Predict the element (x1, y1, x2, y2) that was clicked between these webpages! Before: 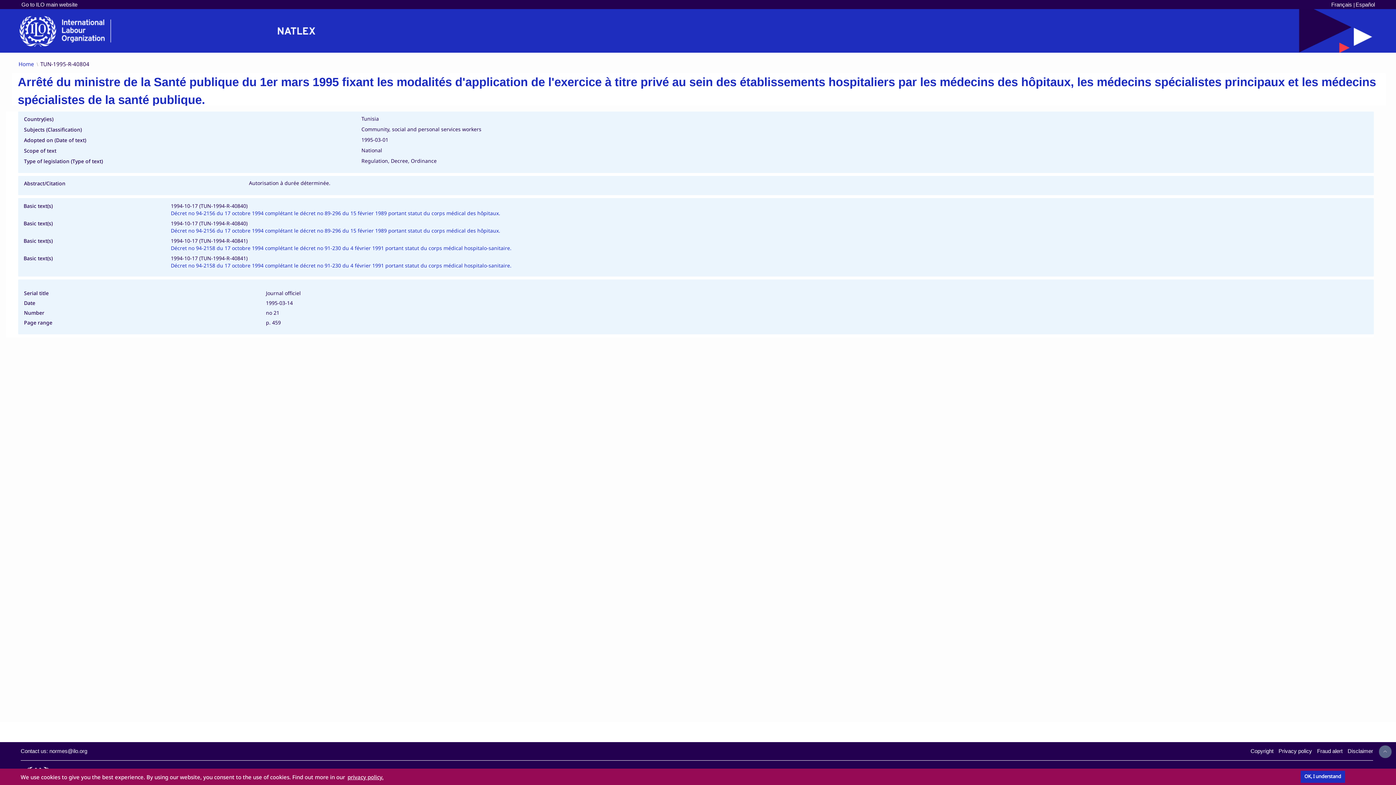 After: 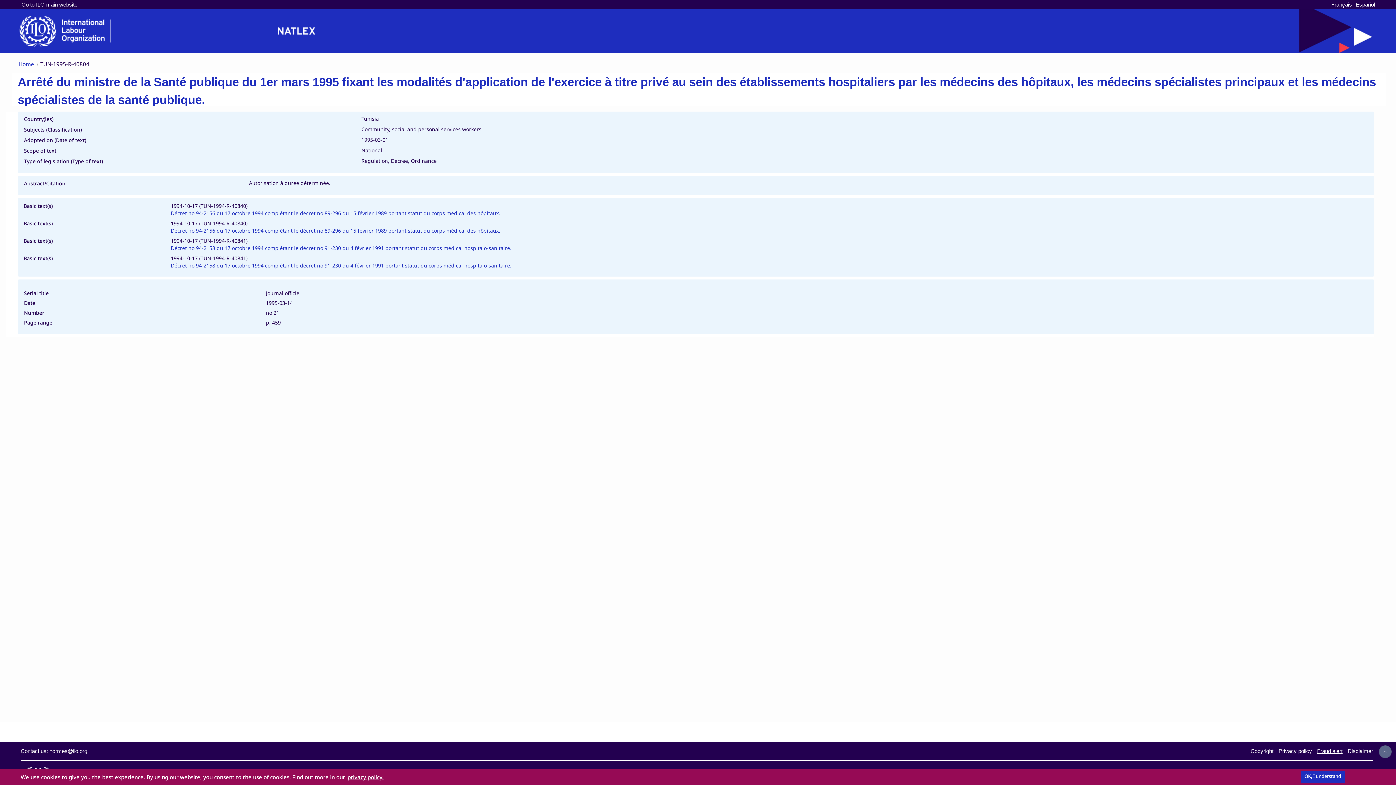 Action: label: Fraud alert bbox: (1317, 748, 1342, 755)